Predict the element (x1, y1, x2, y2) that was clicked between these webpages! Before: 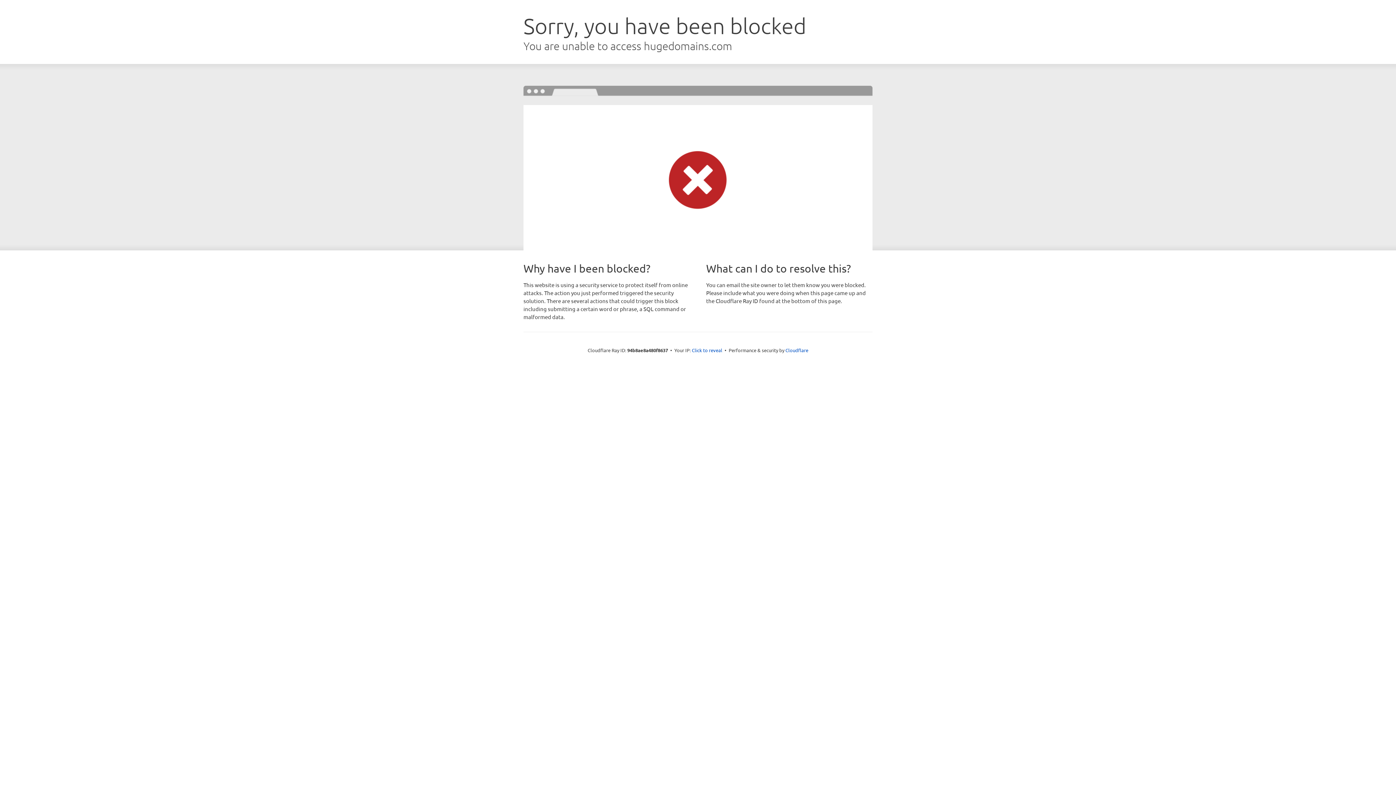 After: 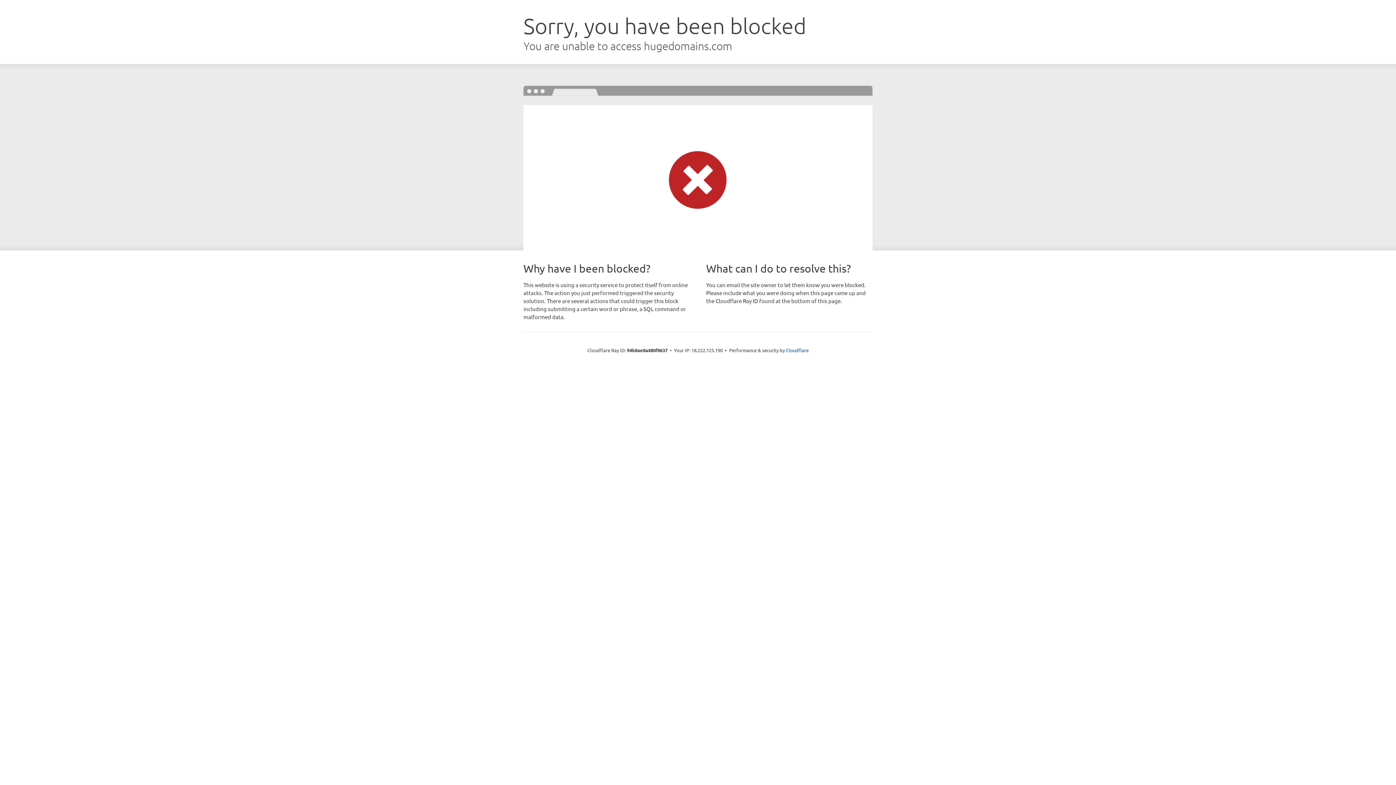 Action: bbox: (692, 346, 722, 353) label: Click to reveal